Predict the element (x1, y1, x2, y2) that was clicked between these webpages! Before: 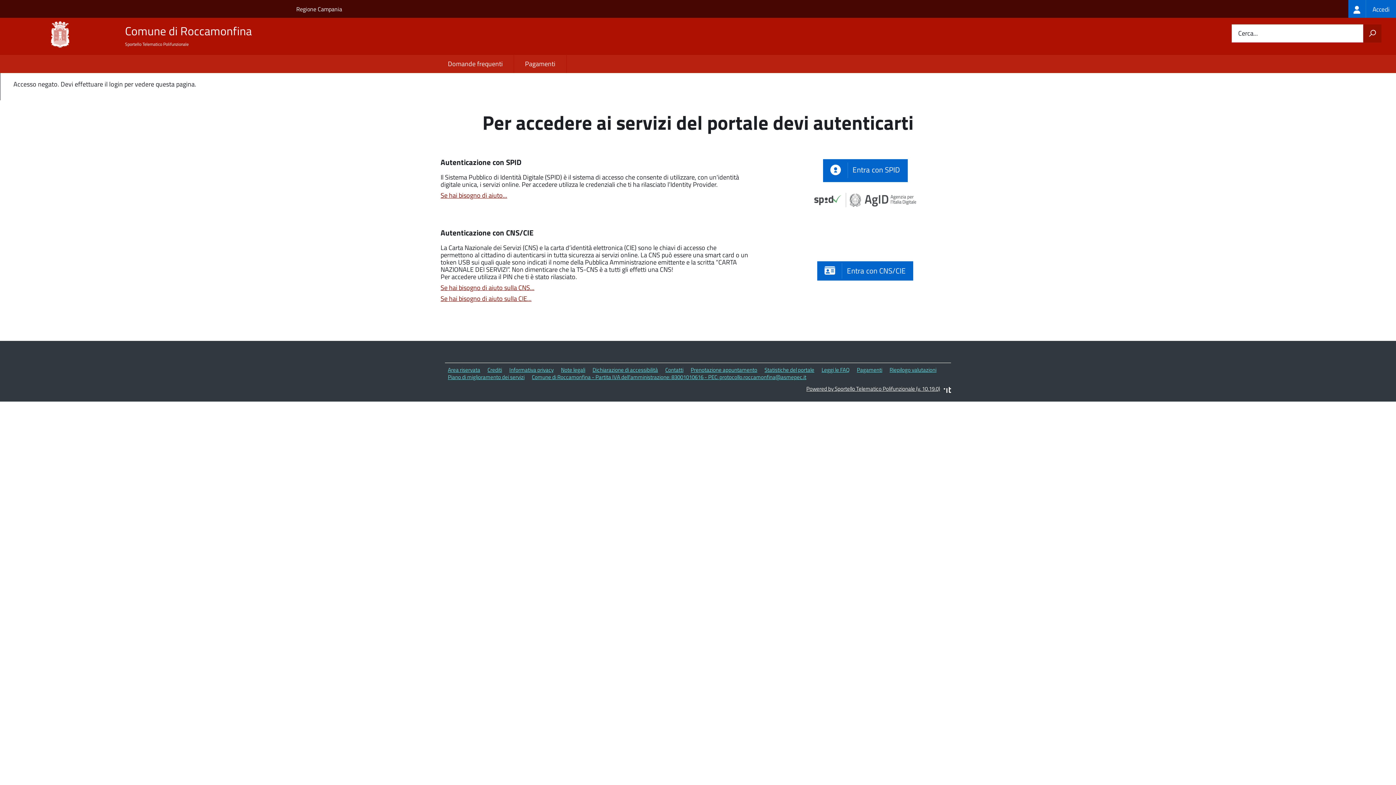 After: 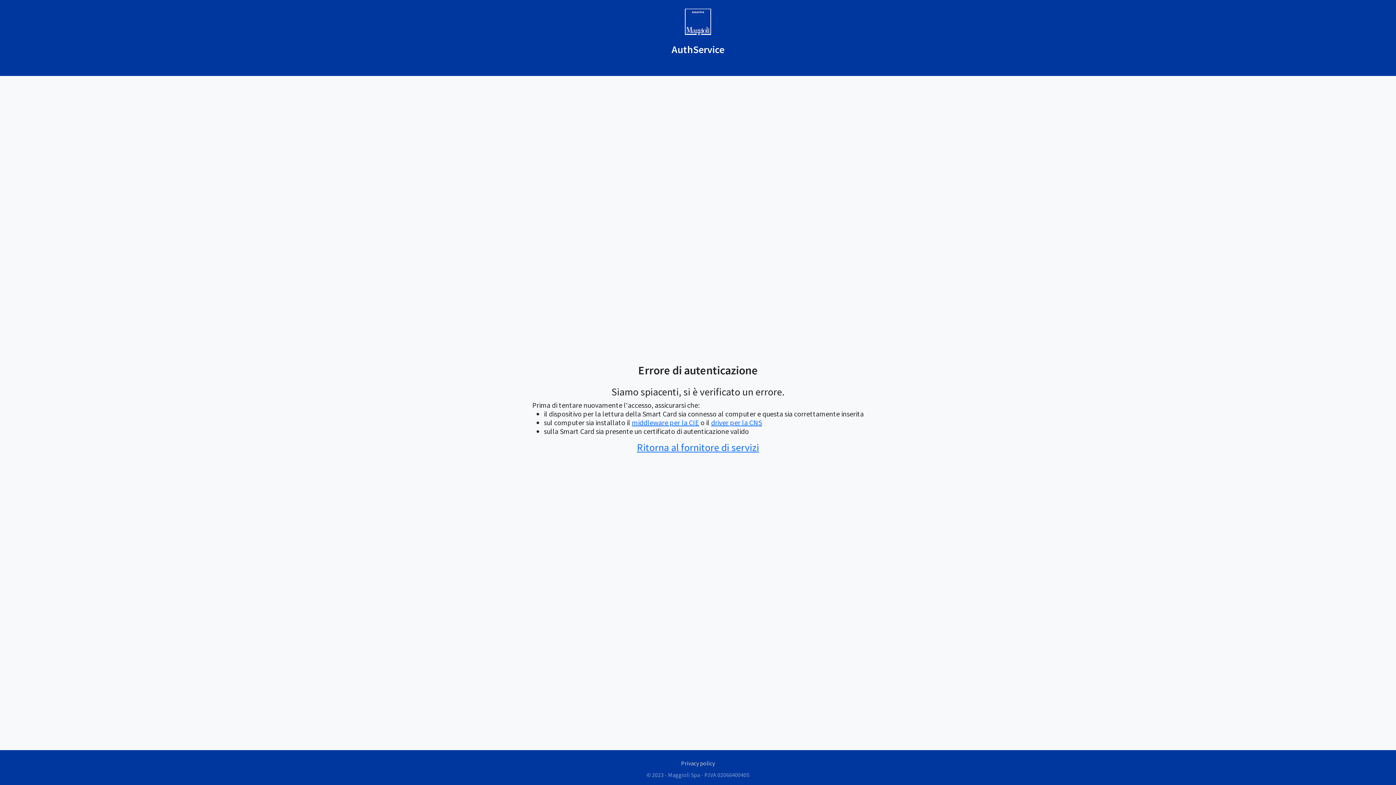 Action: label:  Entra con CNS/CIE bbox: (817, 261, 913, 280)